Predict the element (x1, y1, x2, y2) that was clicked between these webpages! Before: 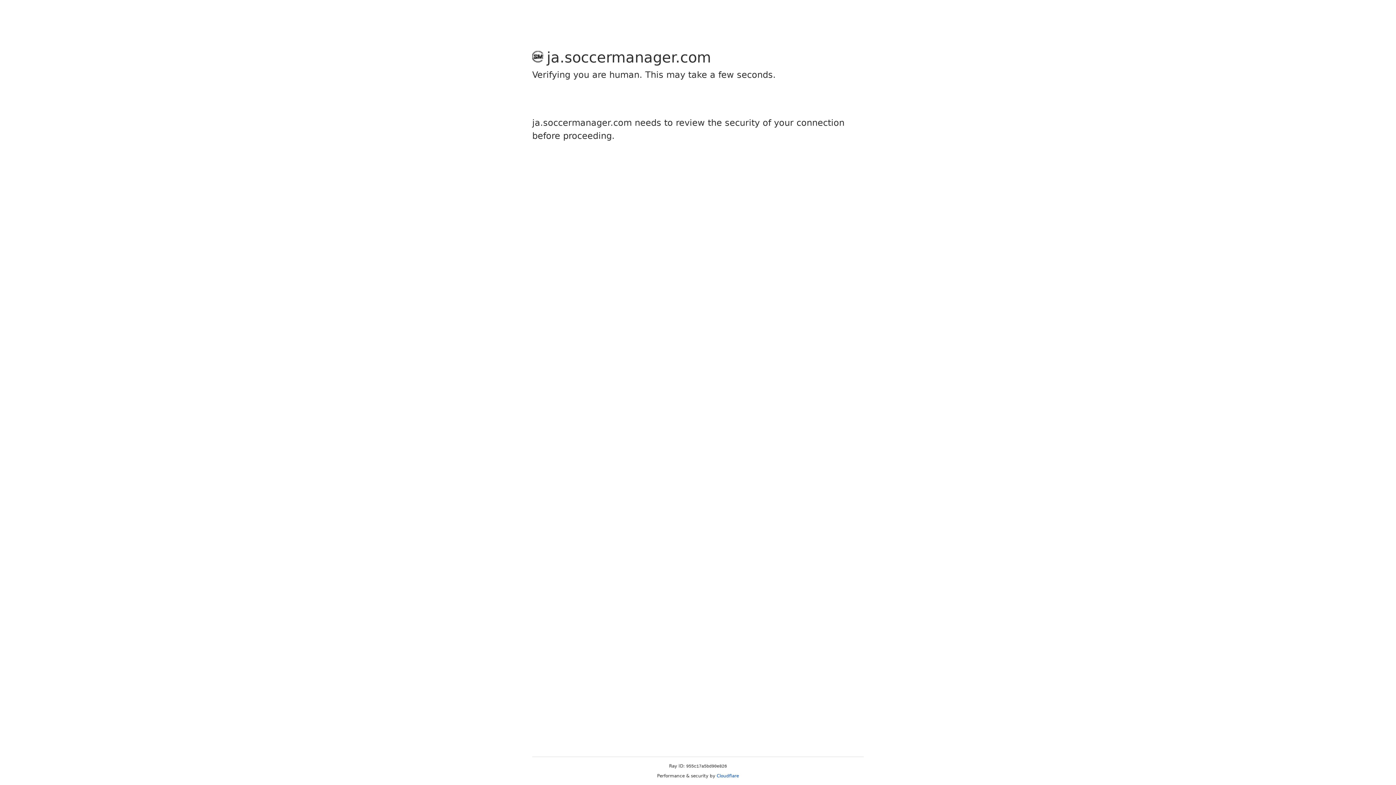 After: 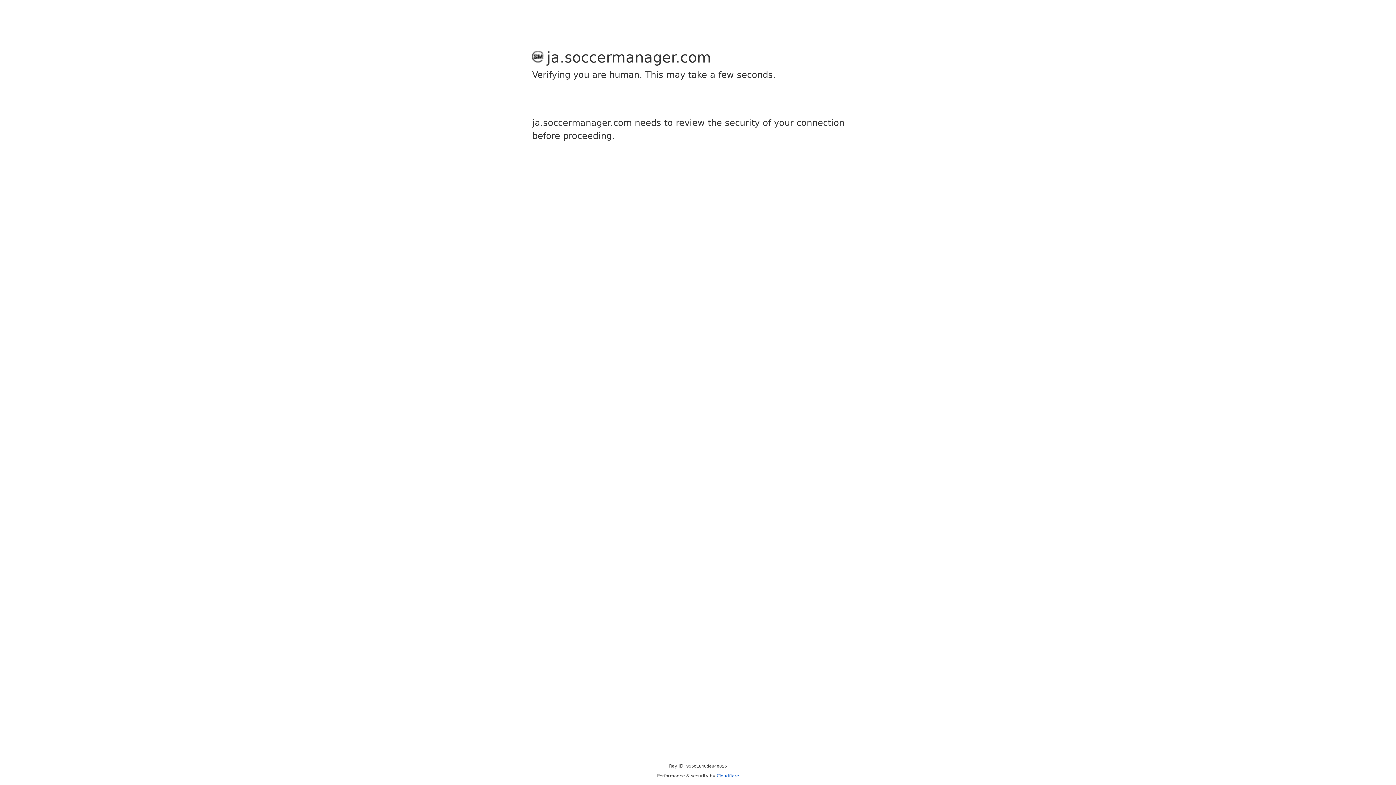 Action: label: Cloudflare bbox: (716, 773, 739, 778)